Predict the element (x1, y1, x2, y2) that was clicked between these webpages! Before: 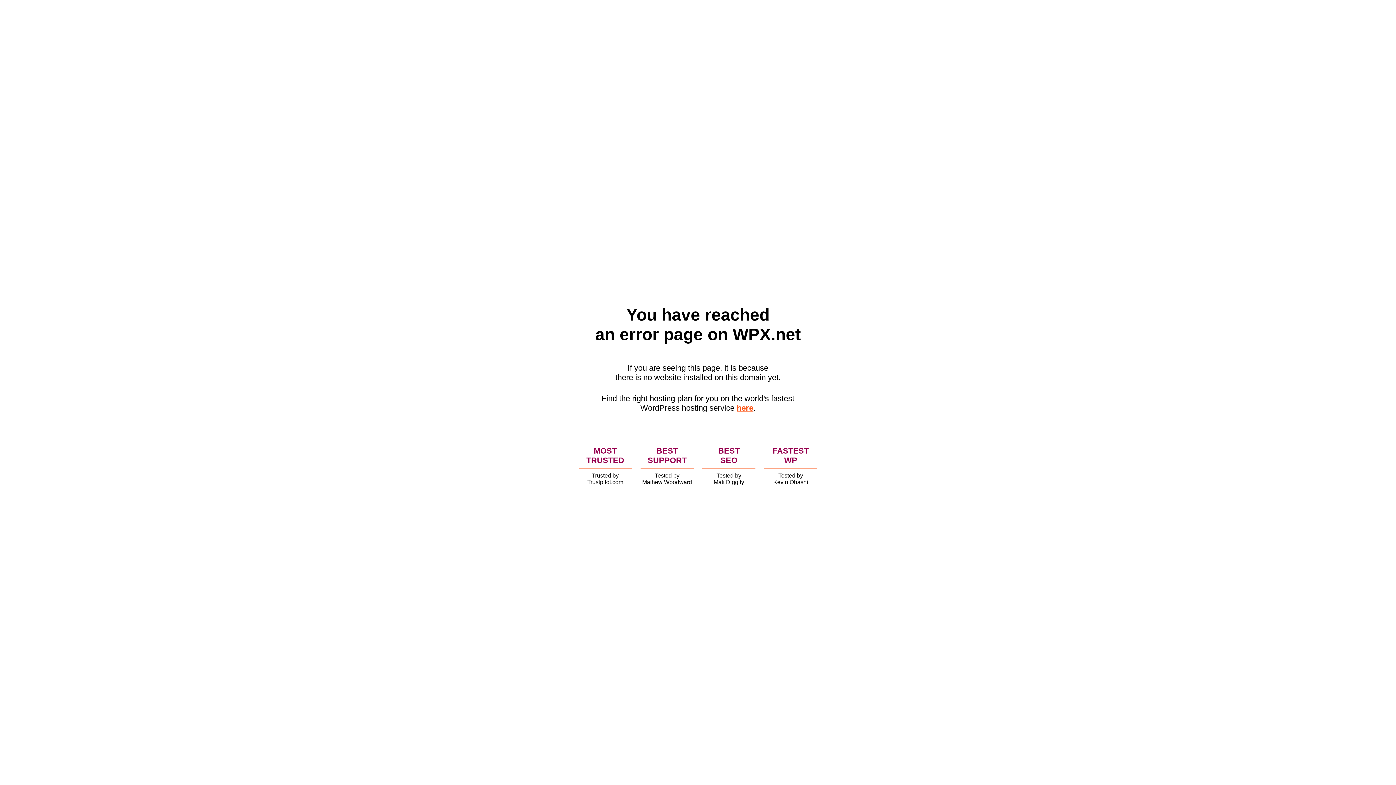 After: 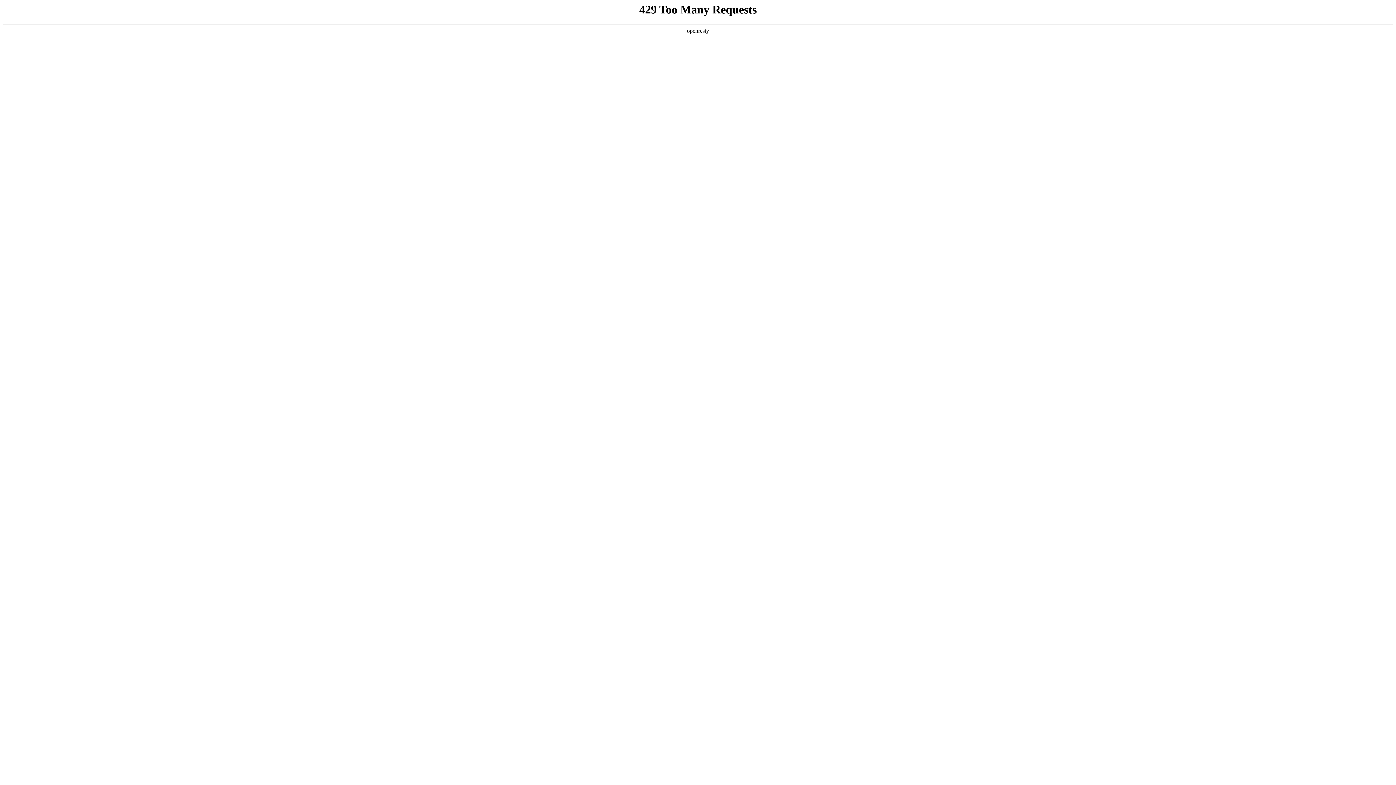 Action: bbox: (736, 403, 753, 412) label: here